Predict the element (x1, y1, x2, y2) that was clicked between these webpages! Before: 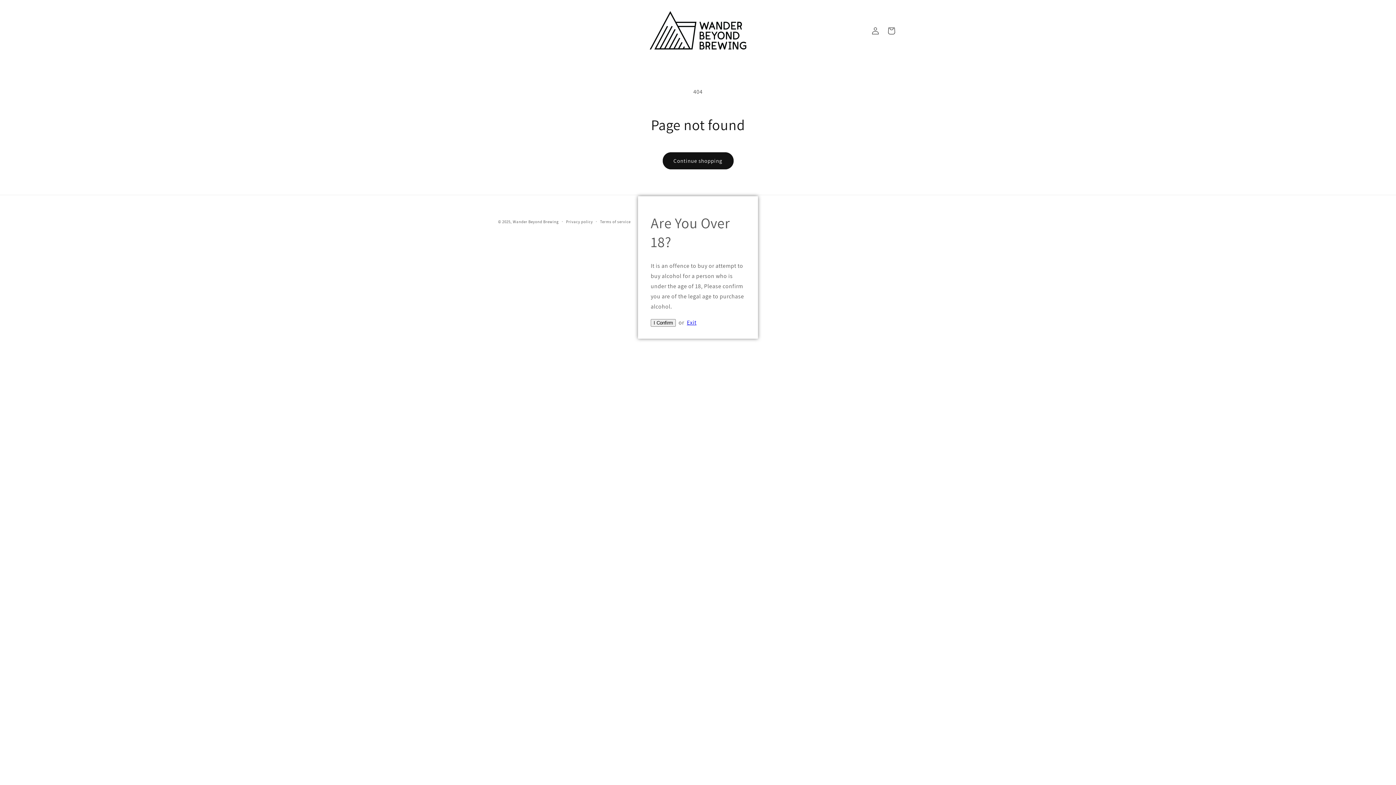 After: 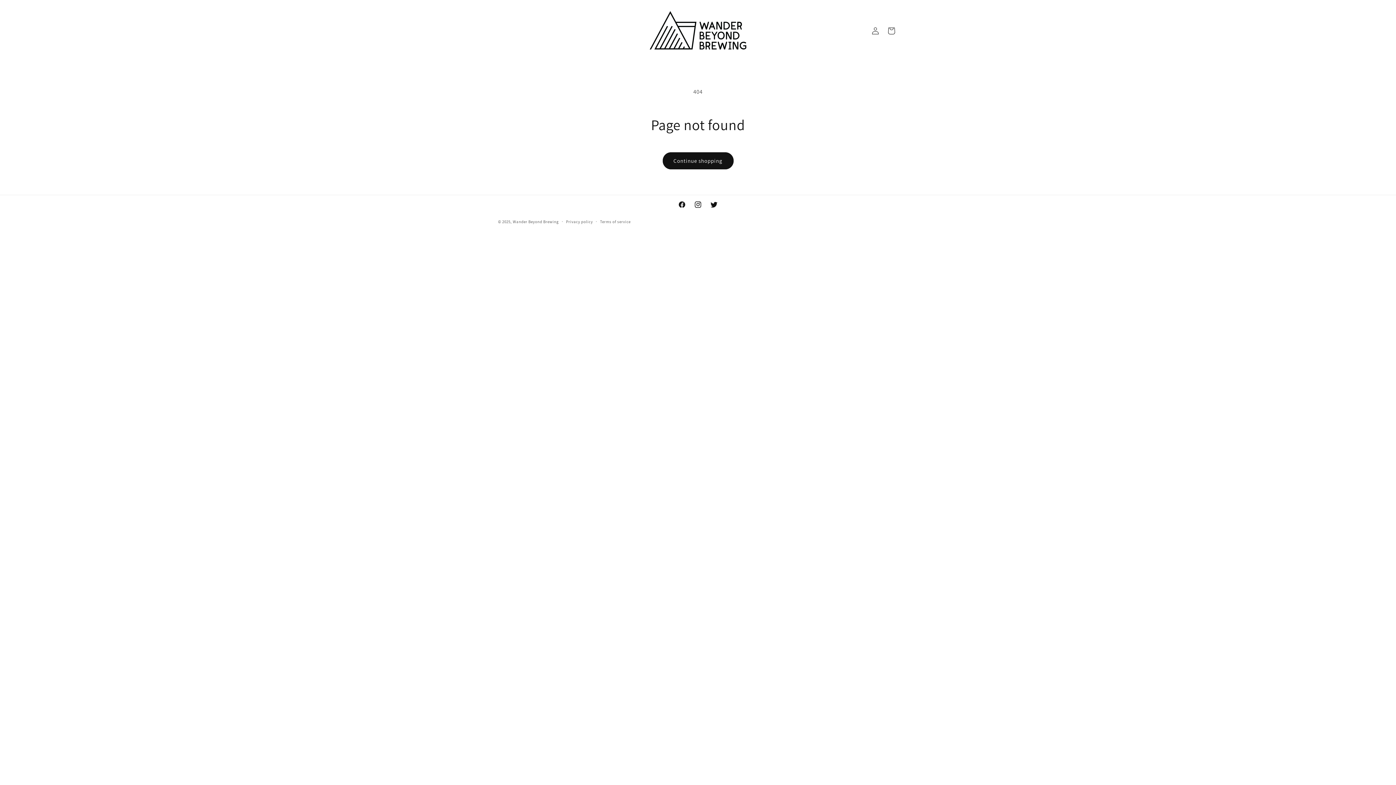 Action: label: I Confirm bbox: (650, 319, 676, 326)